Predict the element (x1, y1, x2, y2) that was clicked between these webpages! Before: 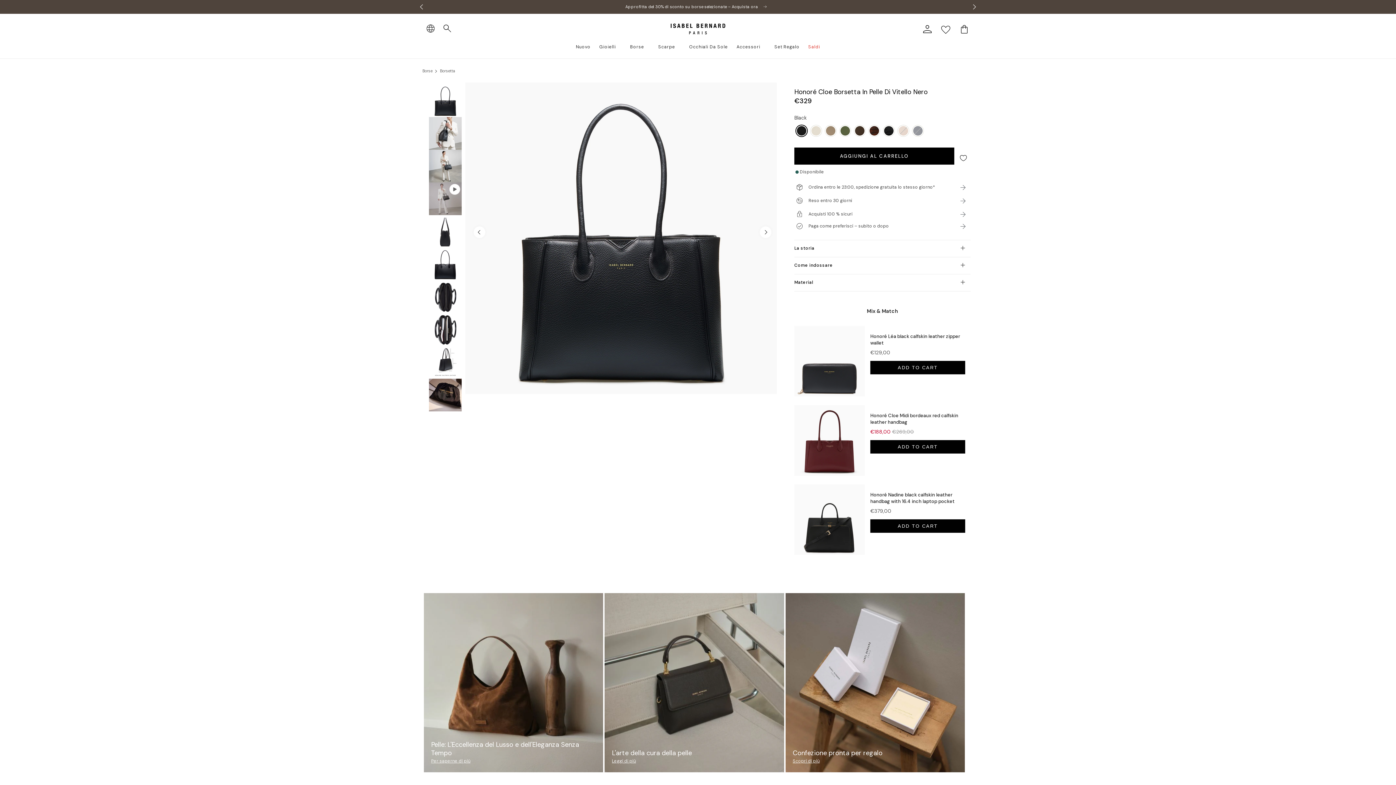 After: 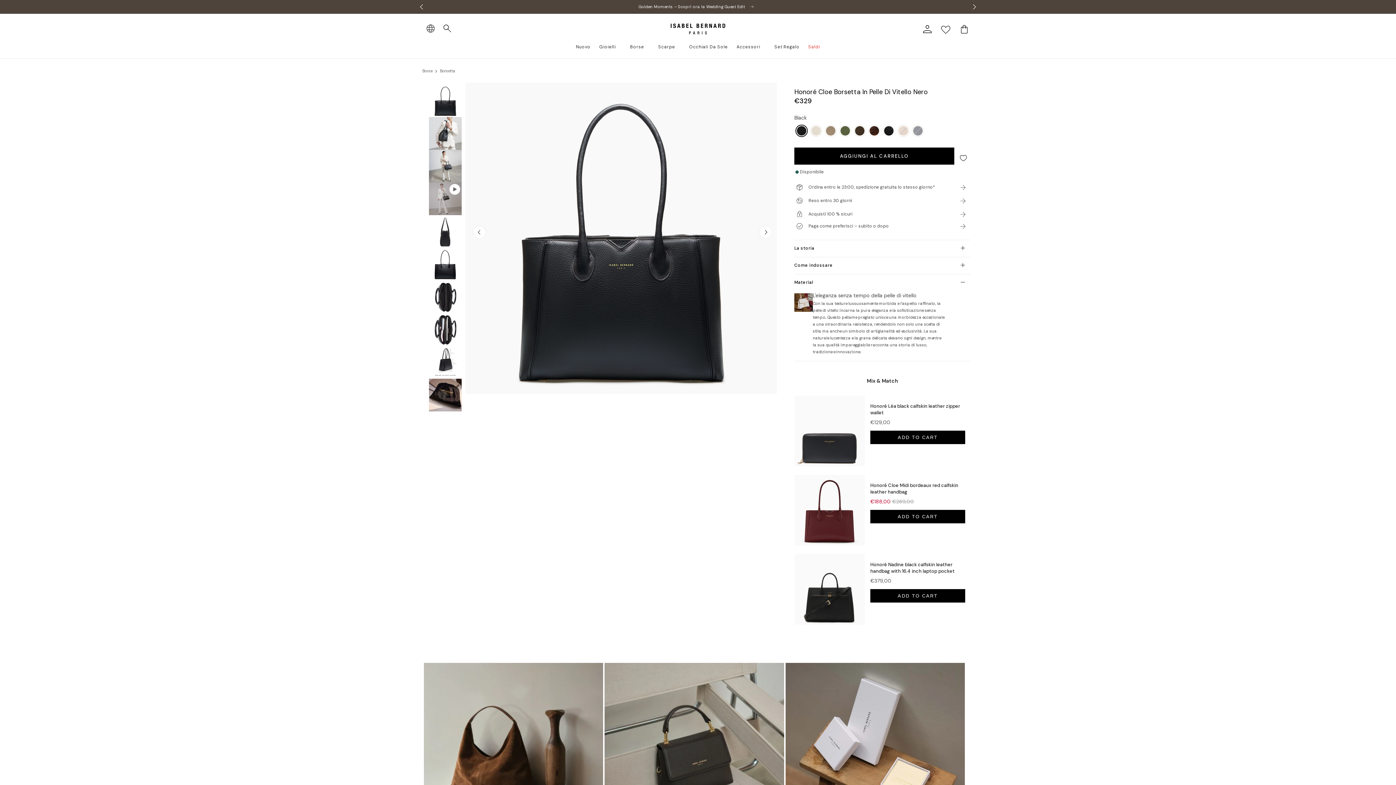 Action: label: Material bbox: (794, 274, 965, 291)